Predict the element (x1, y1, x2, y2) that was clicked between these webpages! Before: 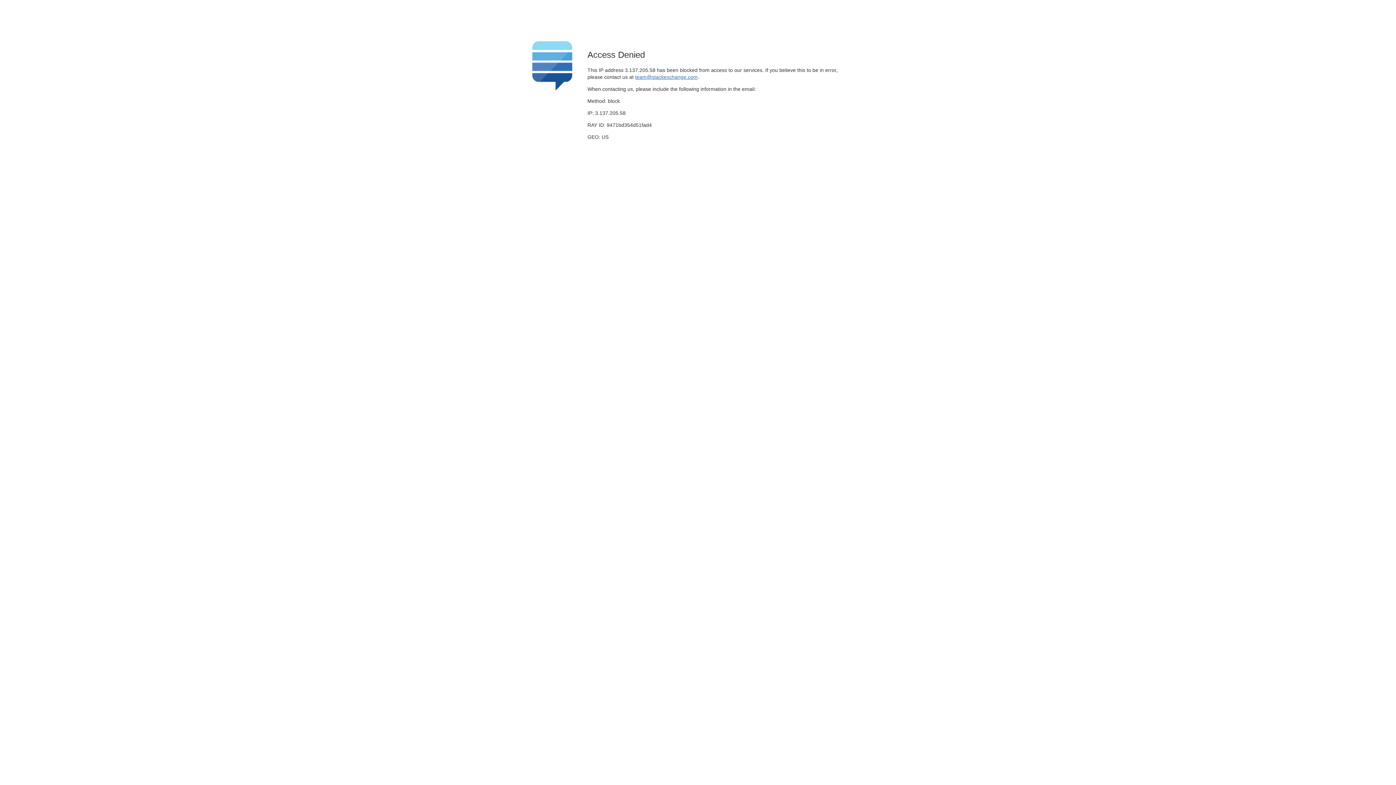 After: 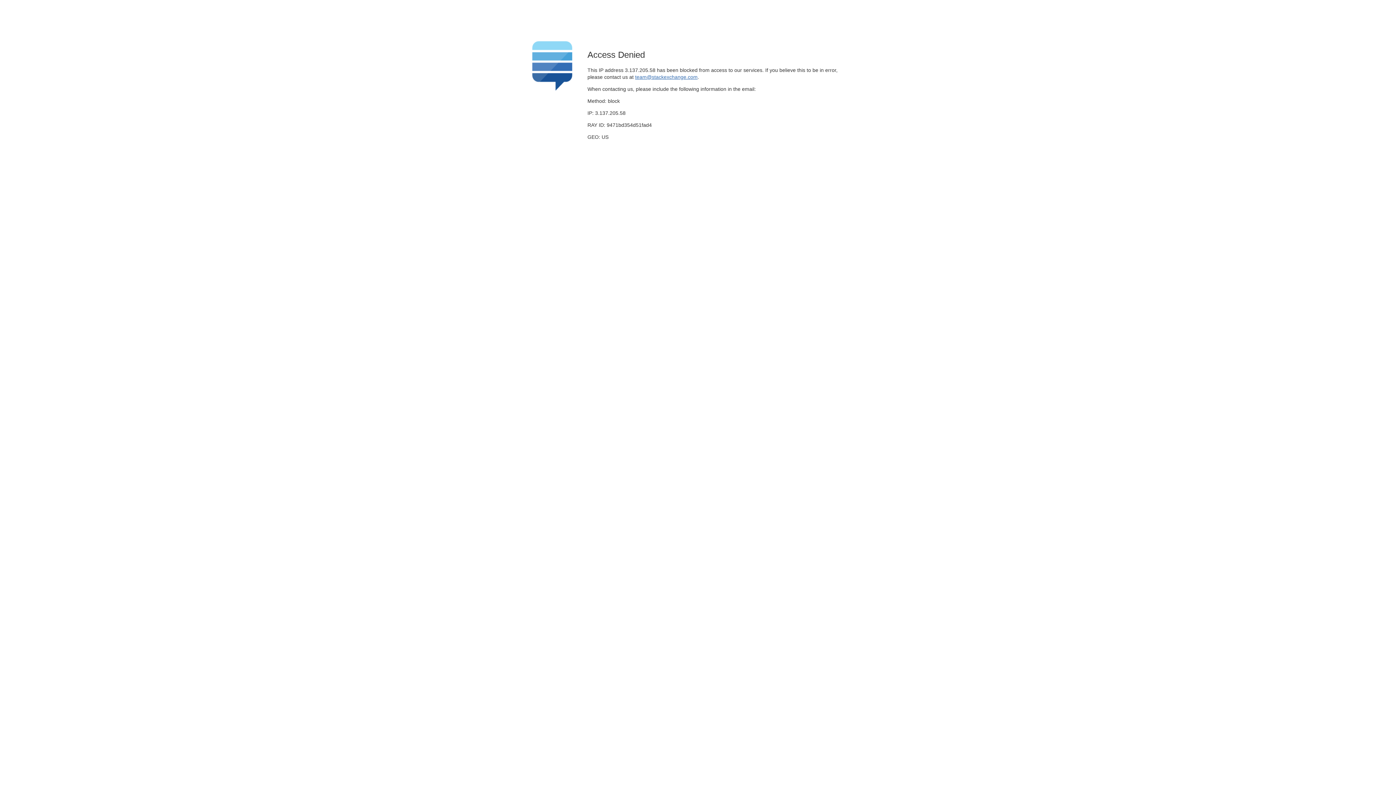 Action: label: team@stackexchange.com bbox: (635, 74, 697, 79)